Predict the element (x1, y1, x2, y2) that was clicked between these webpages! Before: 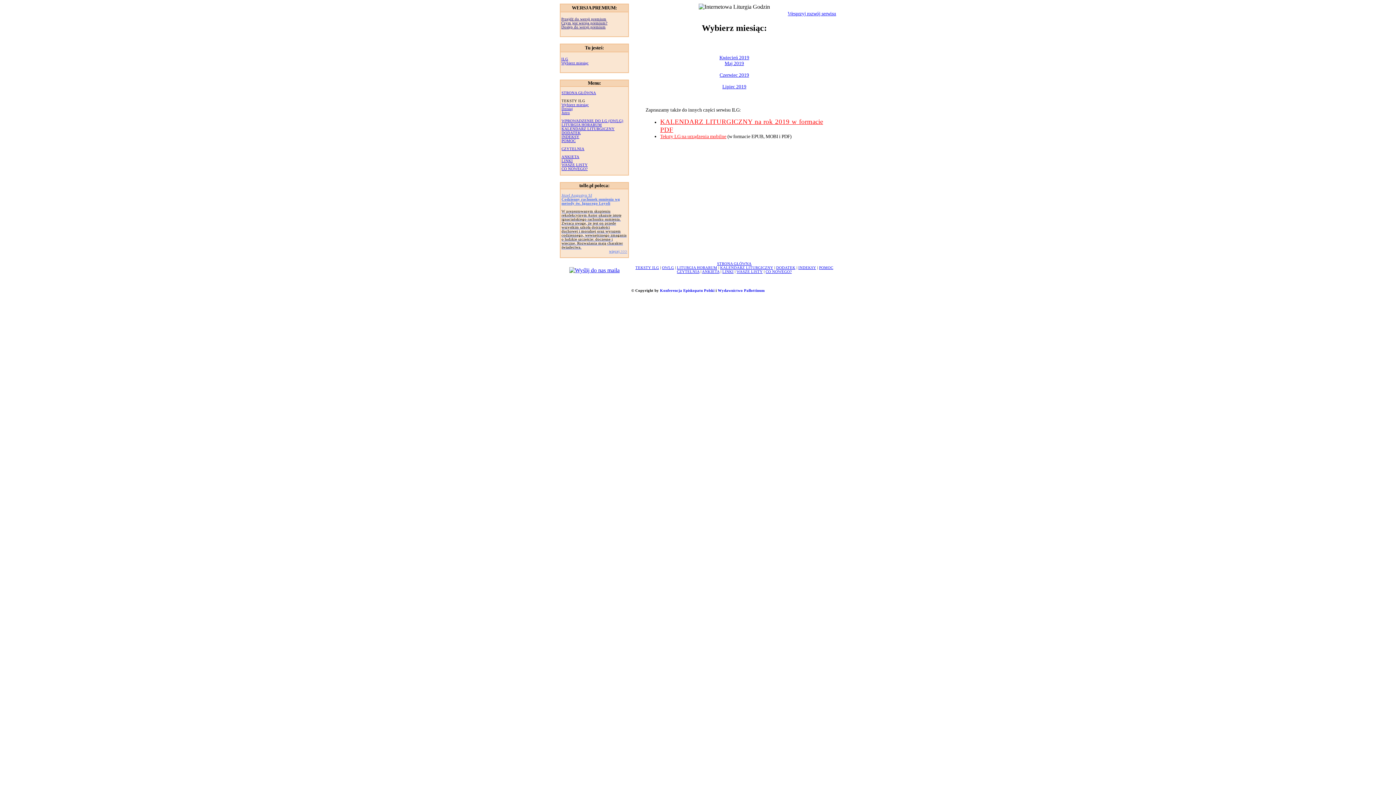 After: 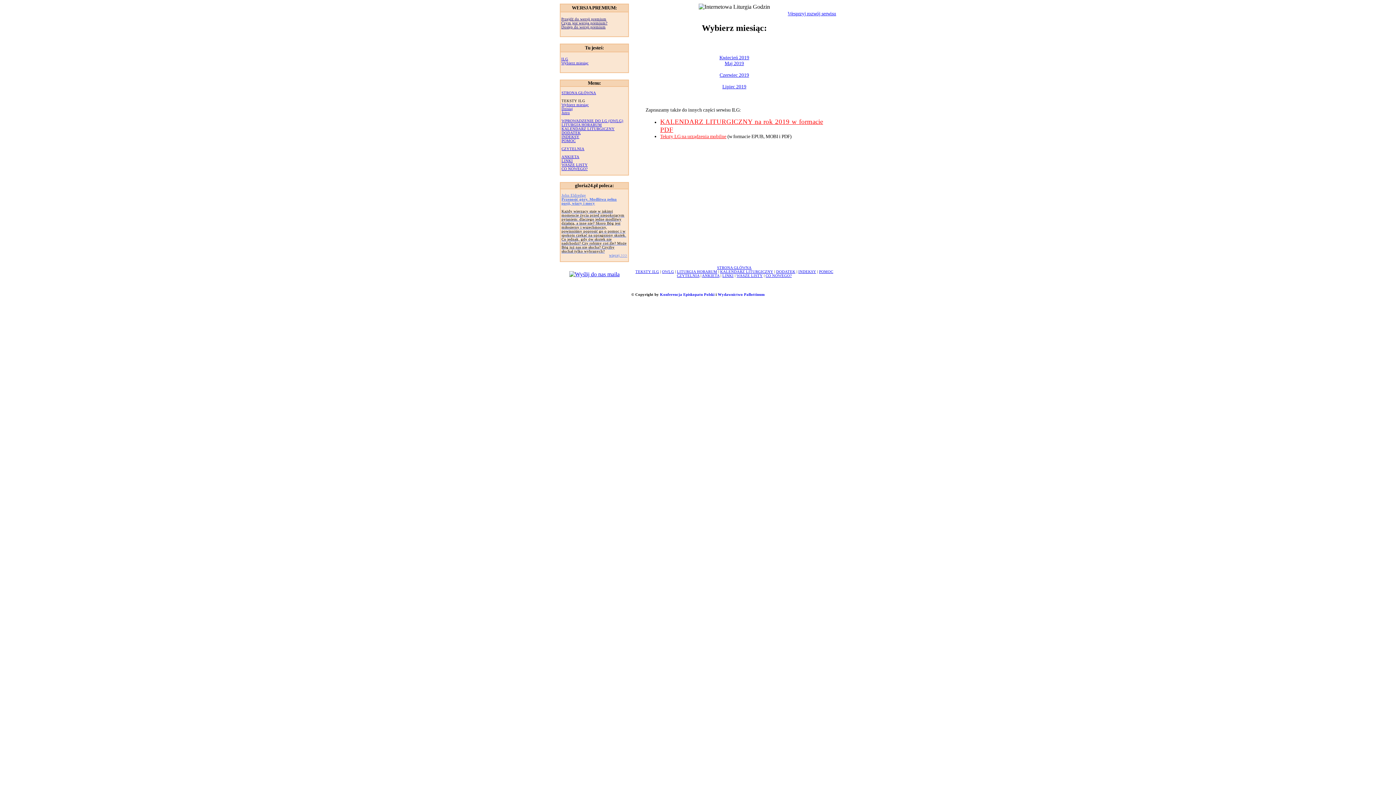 Action: label: POMOC bbox: (561, 138, 575, 142)